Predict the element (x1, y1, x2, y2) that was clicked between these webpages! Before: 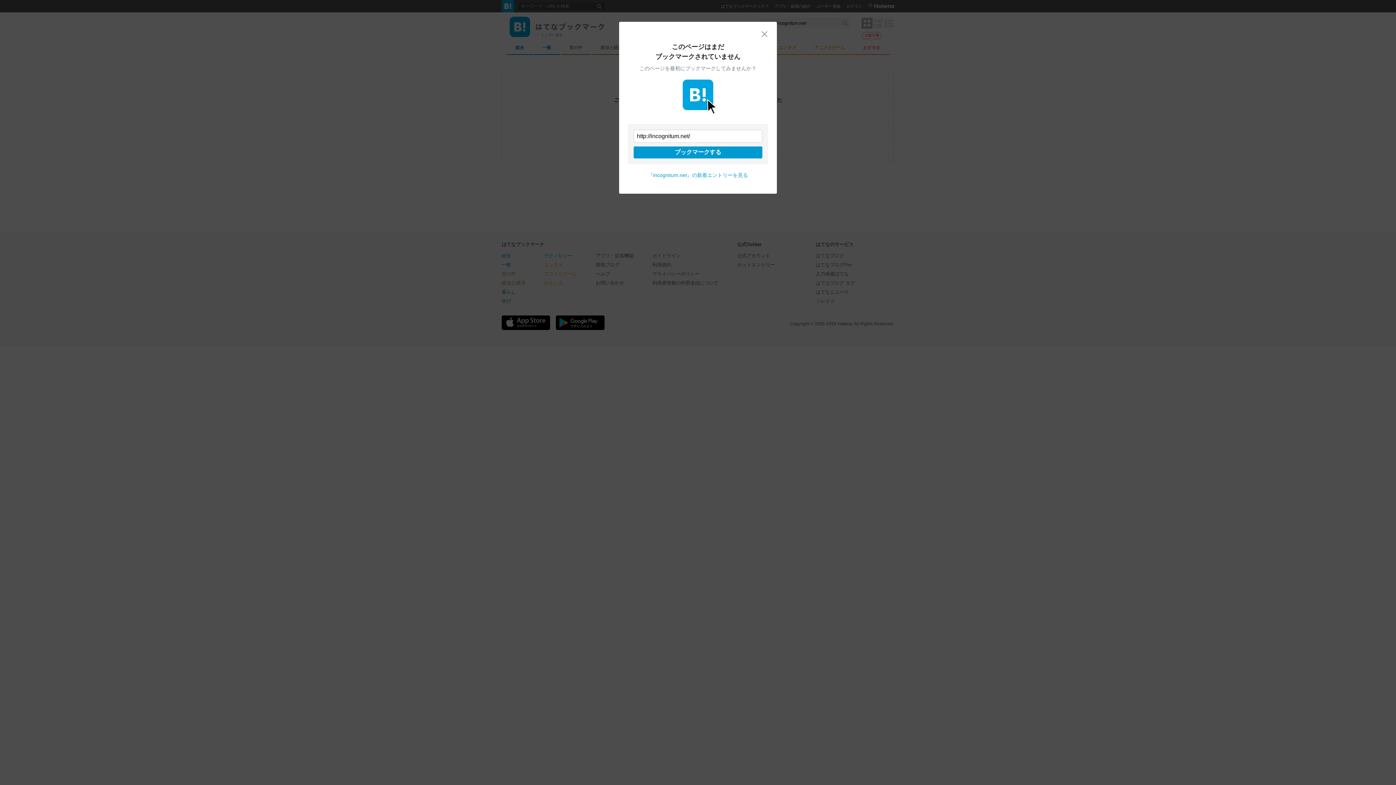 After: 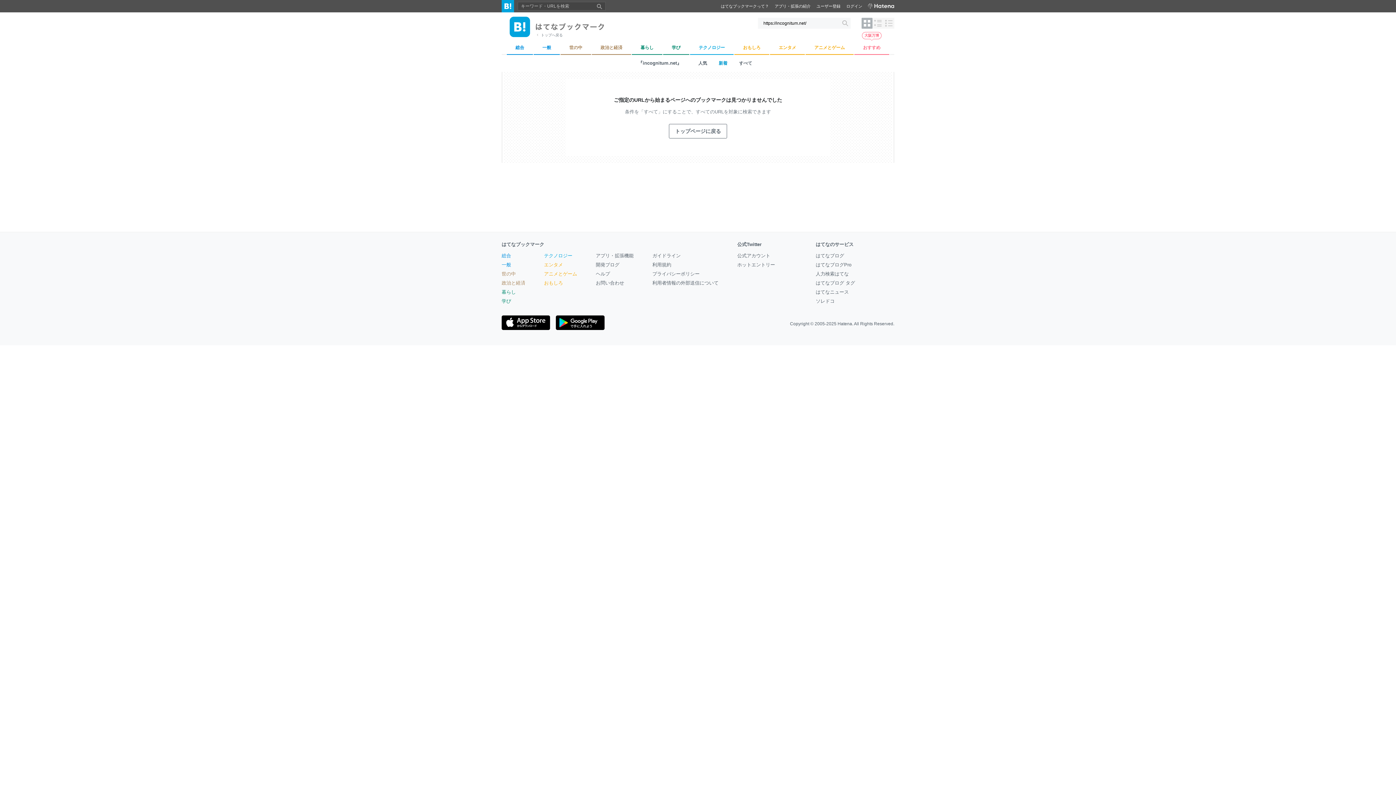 Action: label: 『incognitum.net』の新着エントリーを見る bbox: (648, 172, 748, 178)